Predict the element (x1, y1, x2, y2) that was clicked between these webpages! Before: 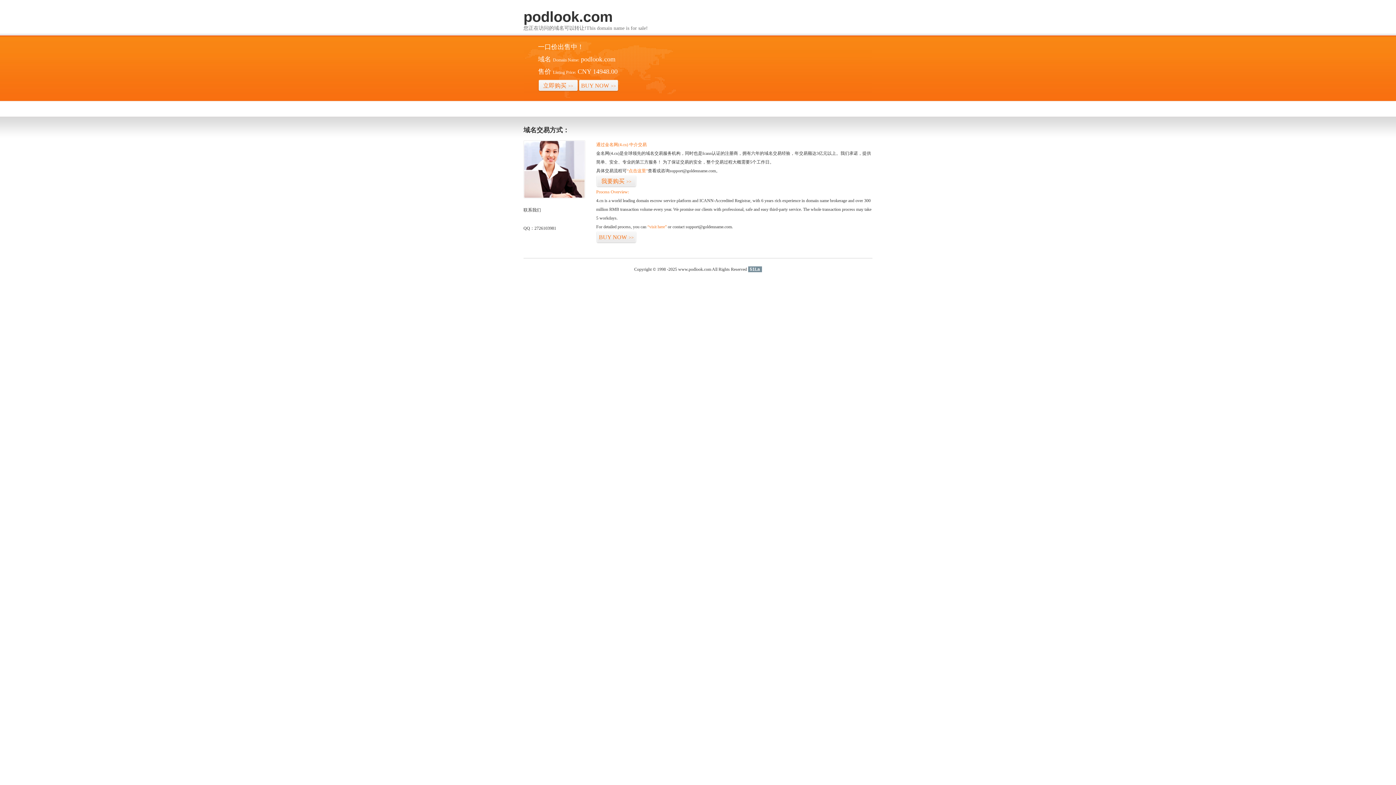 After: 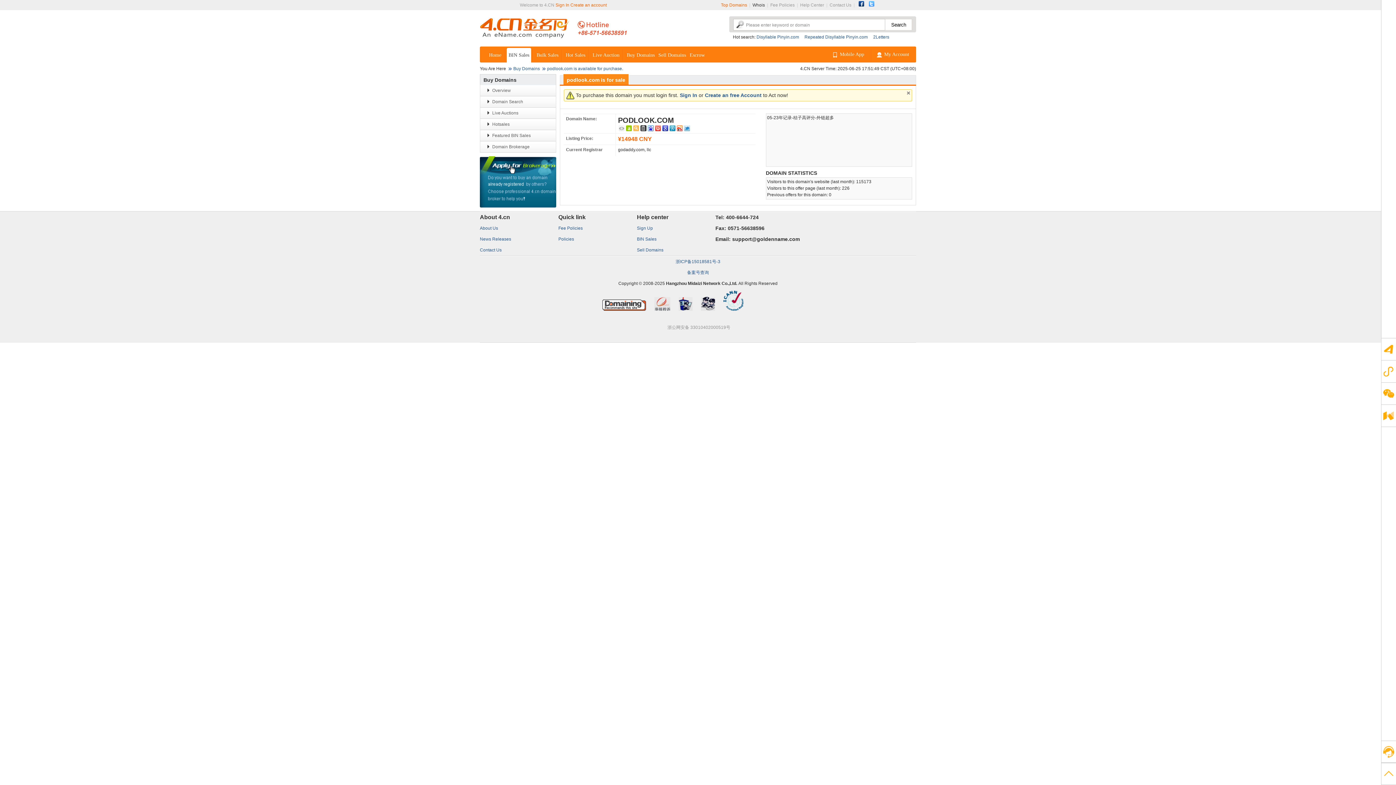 Action: bbox: (538, 79, 578, 92) label: 立即购买>>